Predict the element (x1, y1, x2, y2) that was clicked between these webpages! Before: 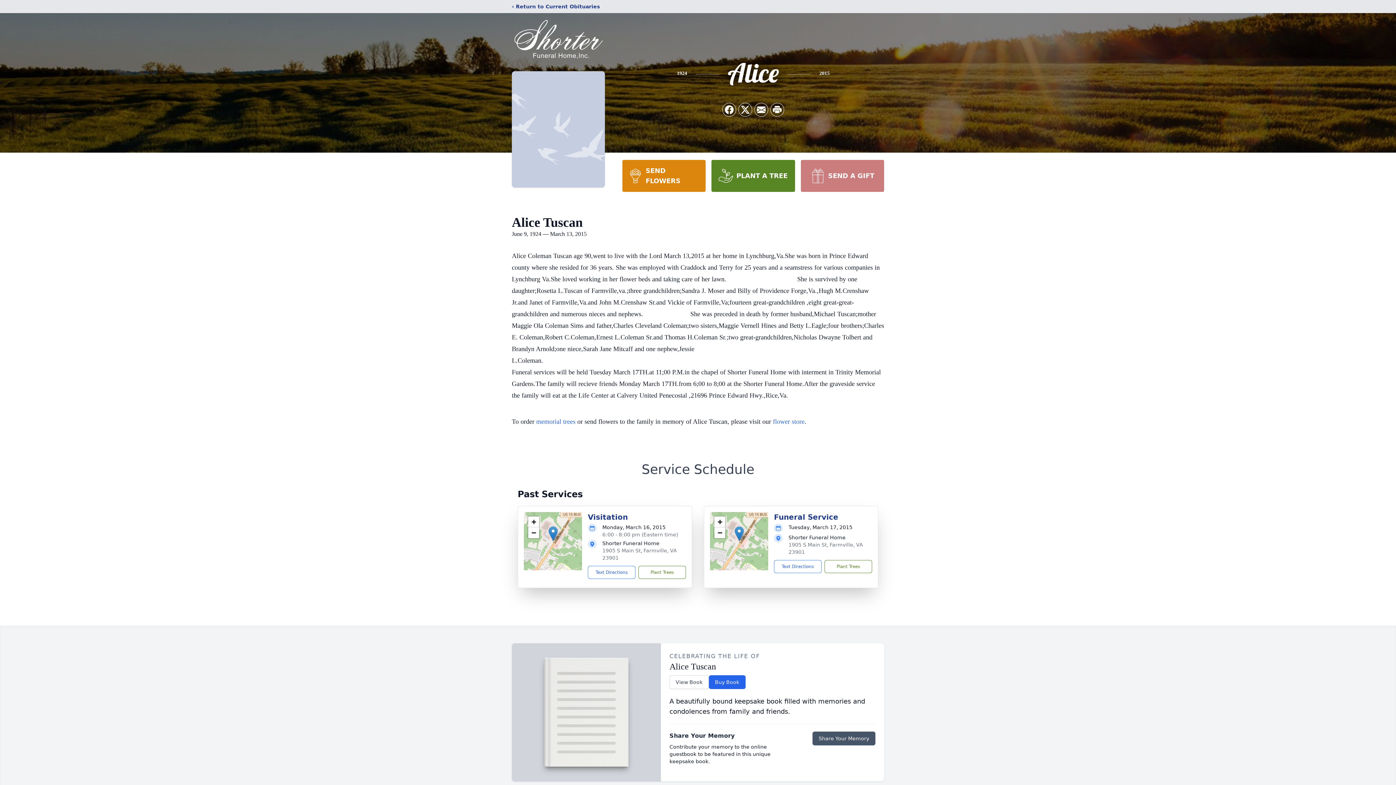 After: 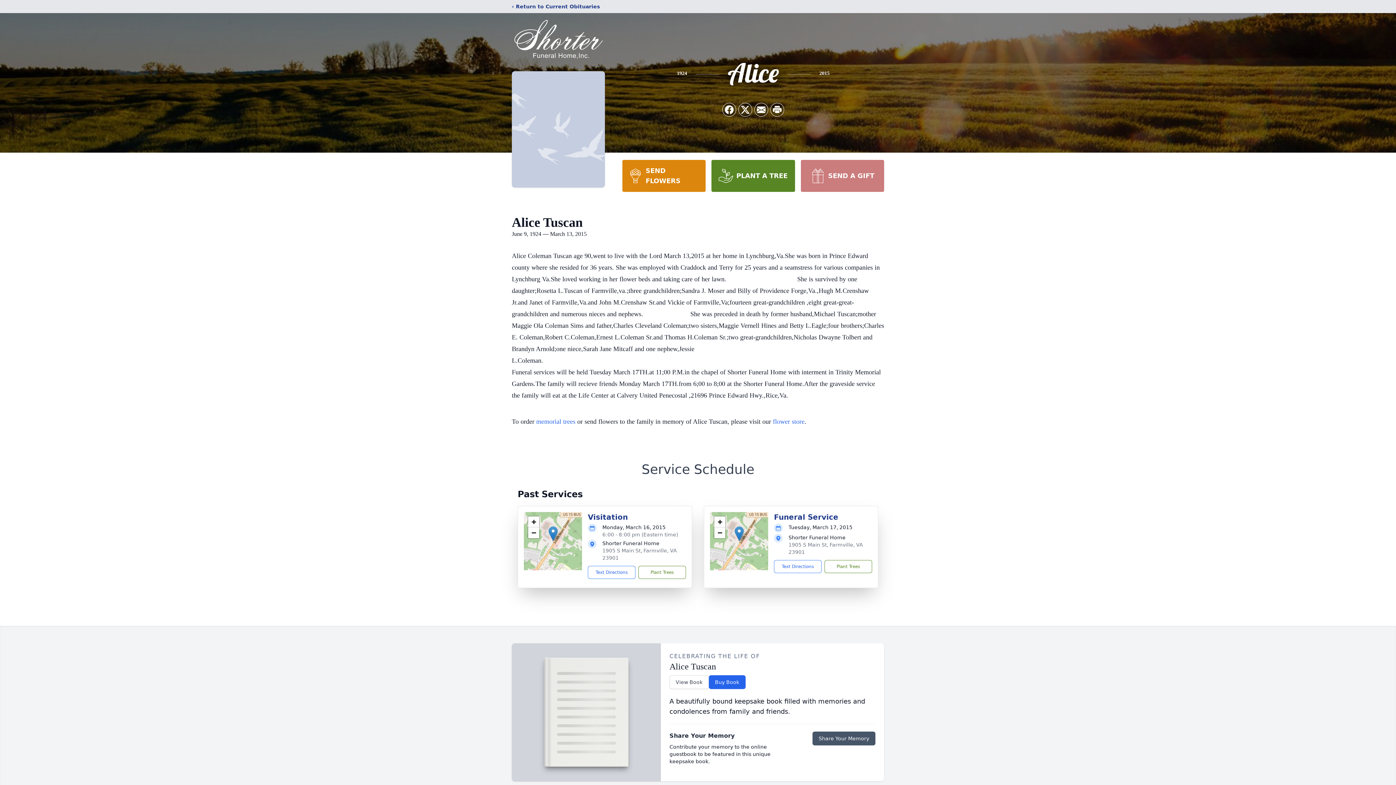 Action: bbox: (622, 160, 705, 192) label: SEND FLOWERS